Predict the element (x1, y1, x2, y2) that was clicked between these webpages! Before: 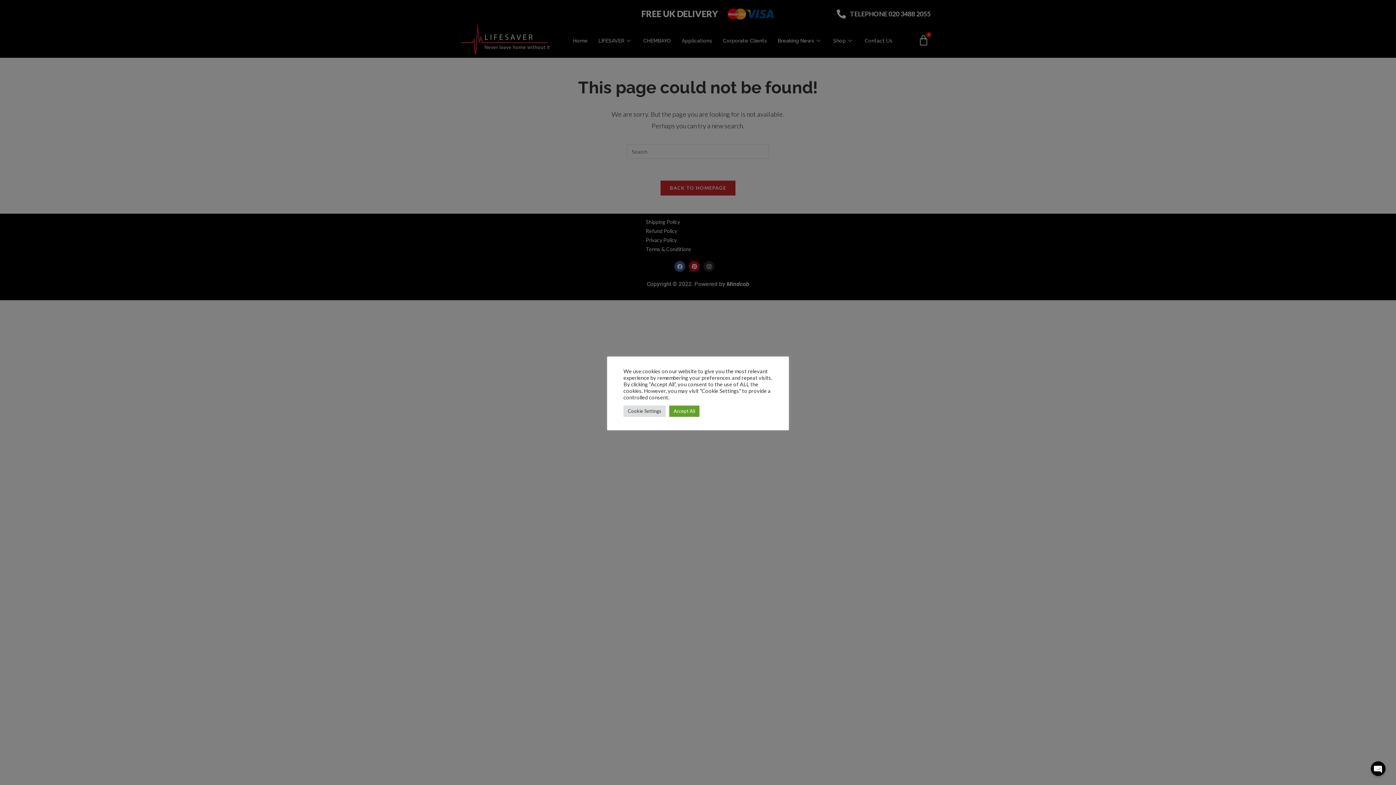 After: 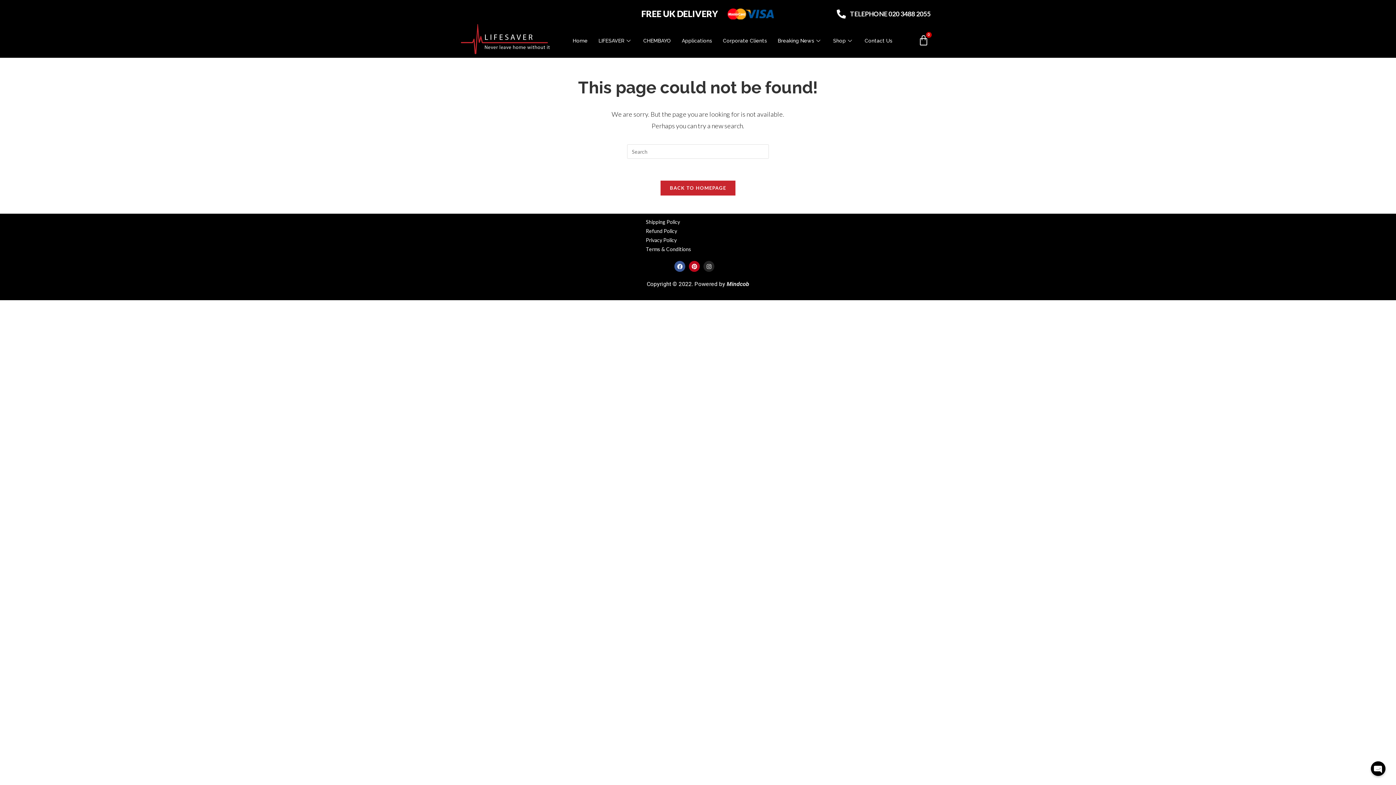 Action: bbox: (669, 405, 699, 416) label: Accept All